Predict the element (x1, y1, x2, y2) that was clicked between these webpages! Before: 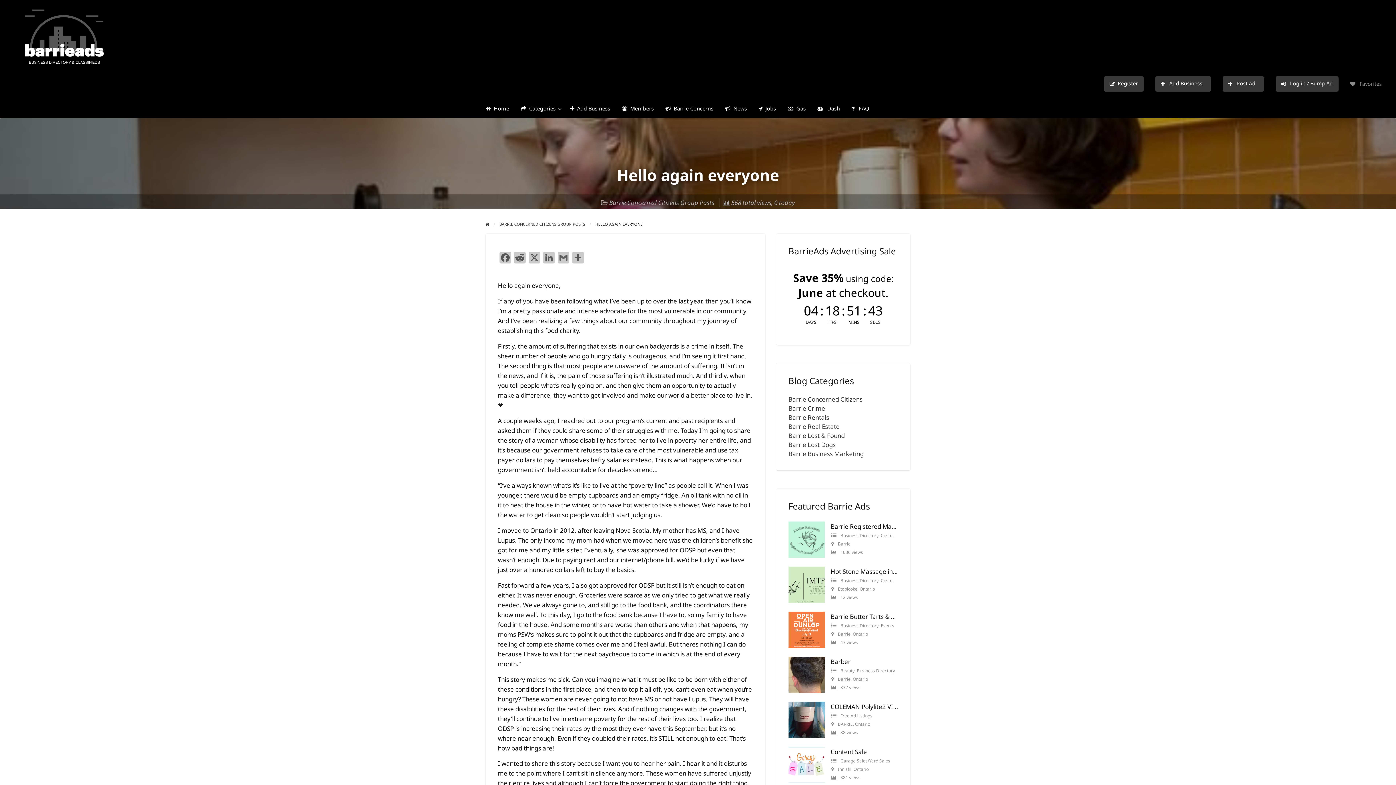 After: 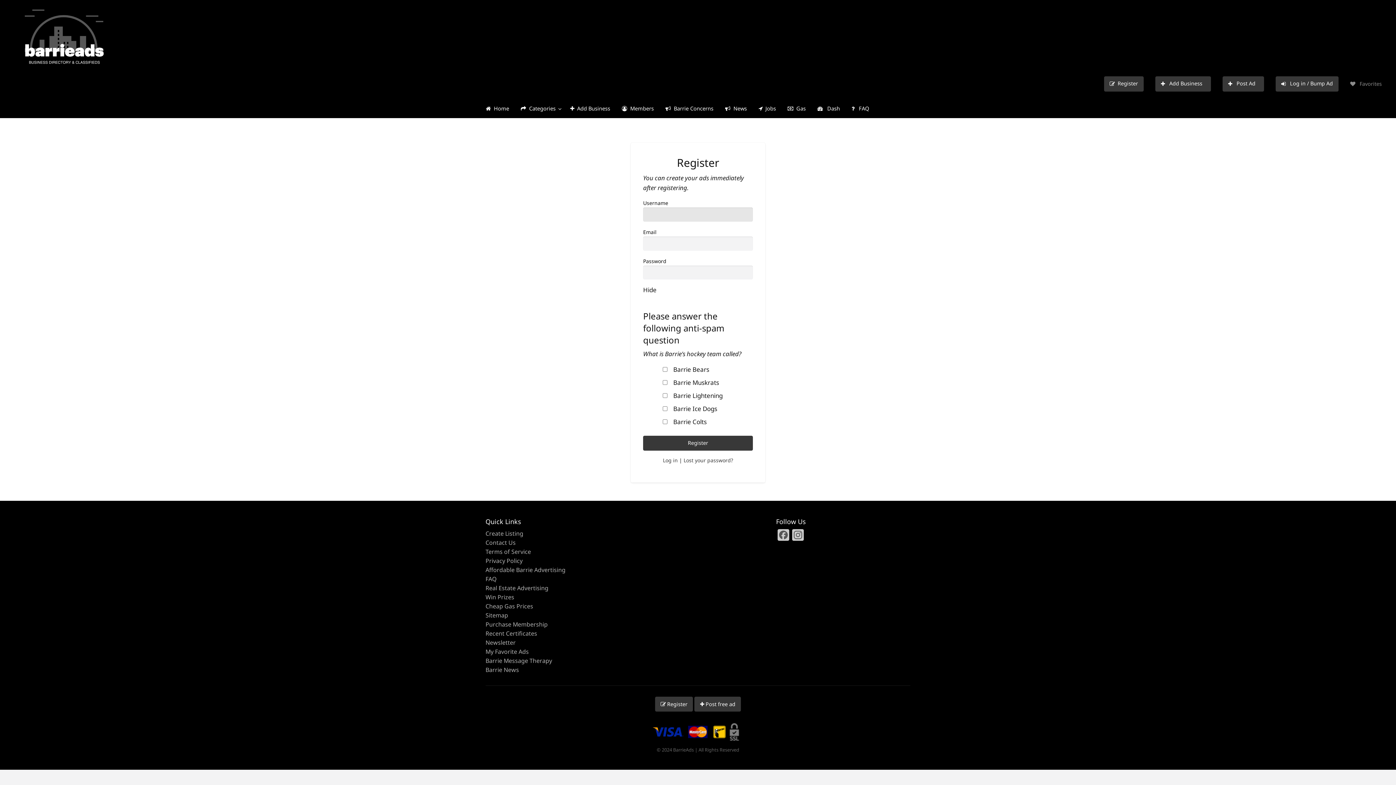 Action: bbox: (1104, 76, 1143, 91) label: Register